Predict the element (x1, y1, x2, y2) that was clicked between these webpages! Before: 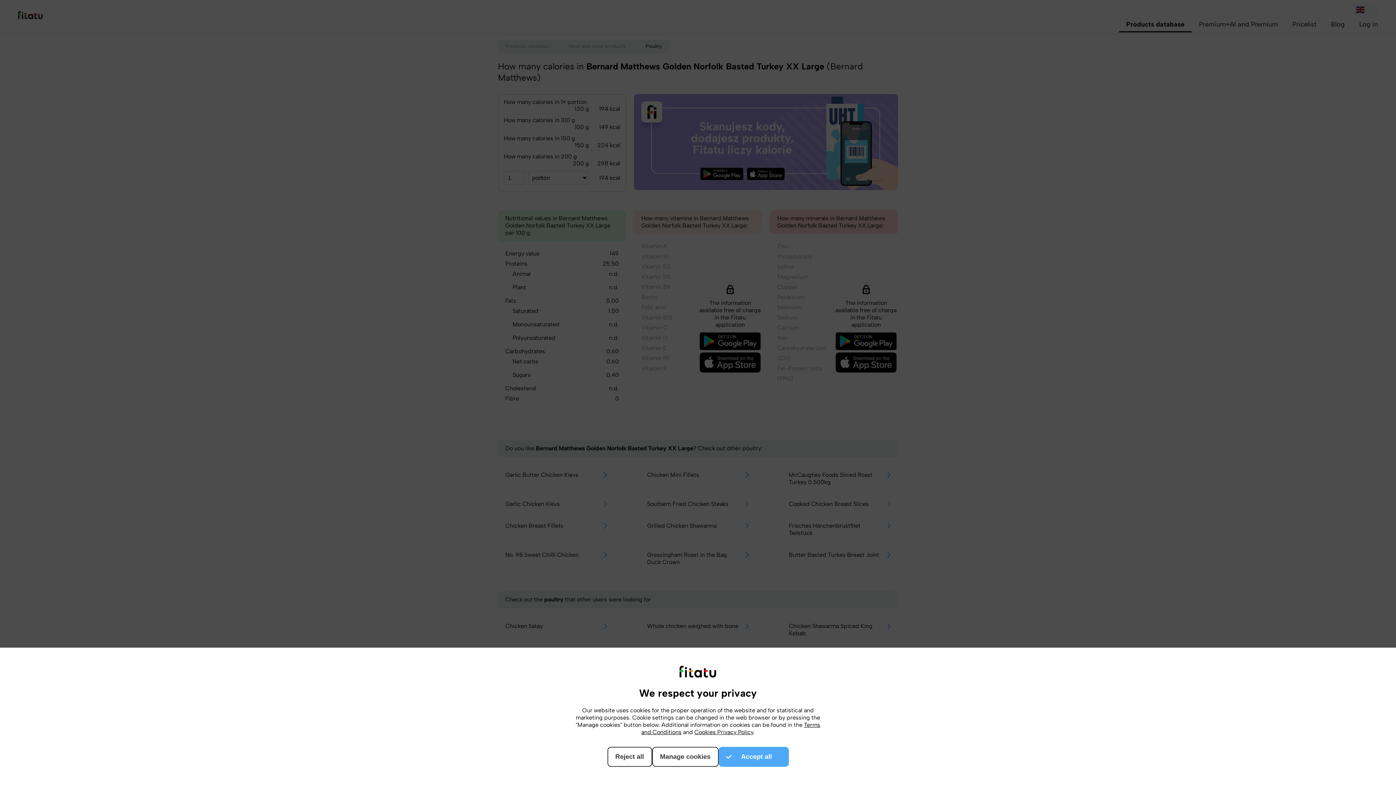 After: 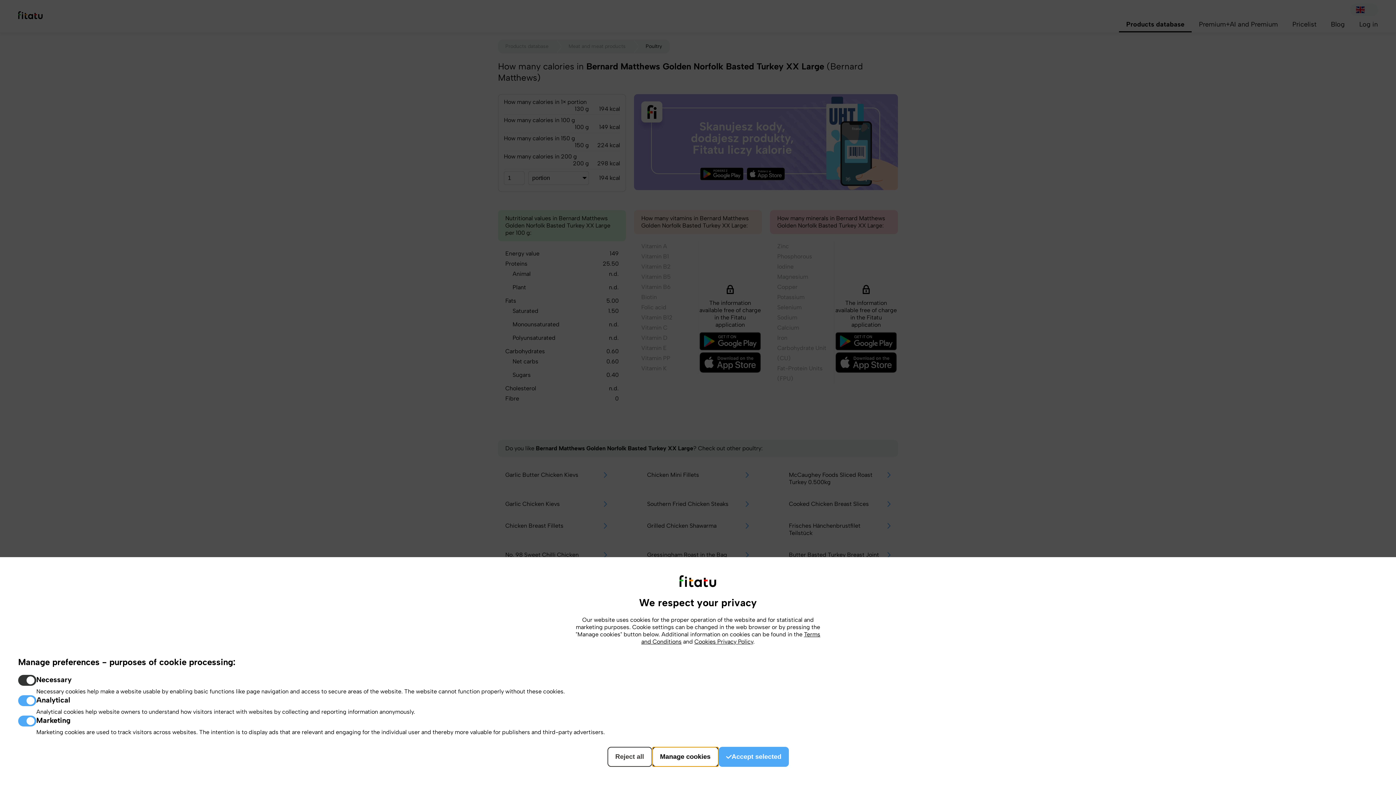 Action: bbox: (652, 747, 718, 767) label: Manage cookies